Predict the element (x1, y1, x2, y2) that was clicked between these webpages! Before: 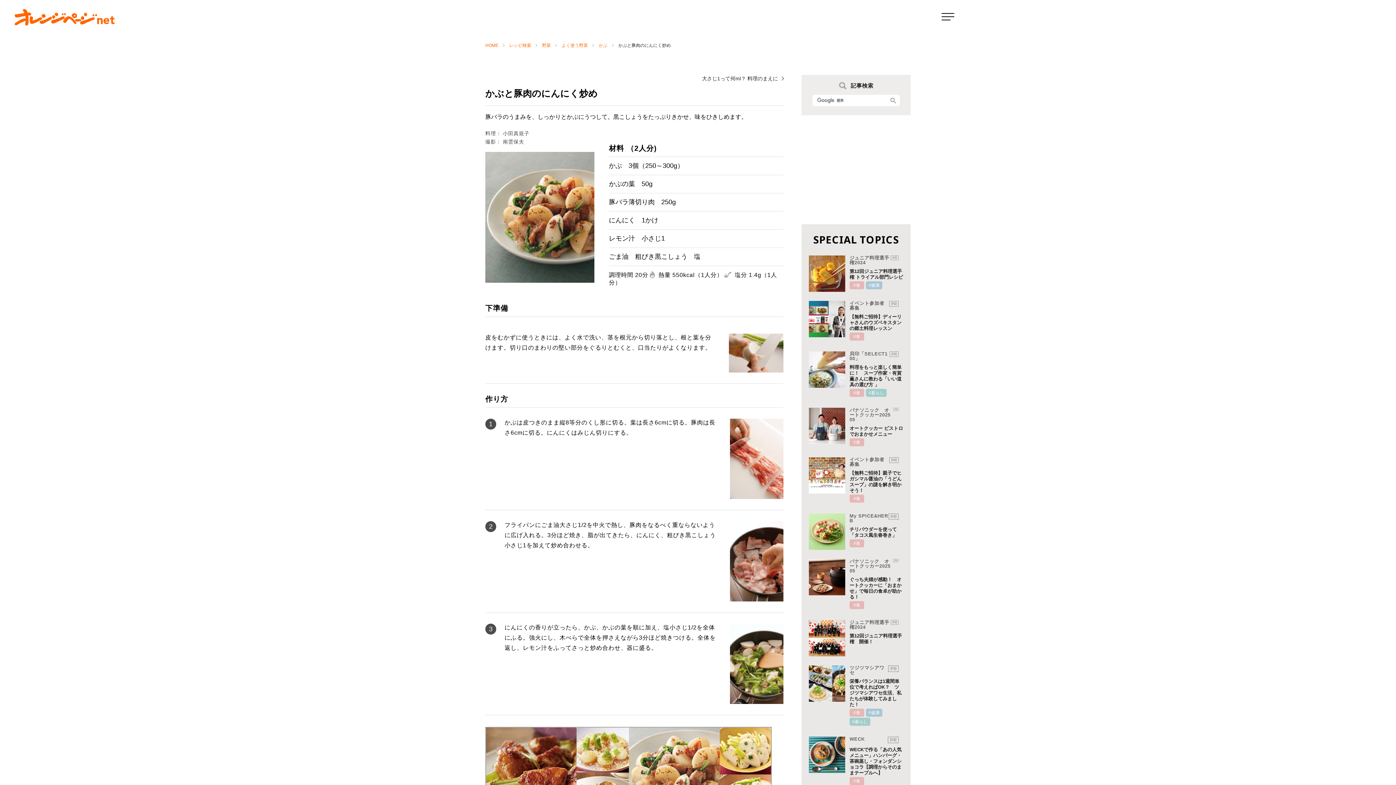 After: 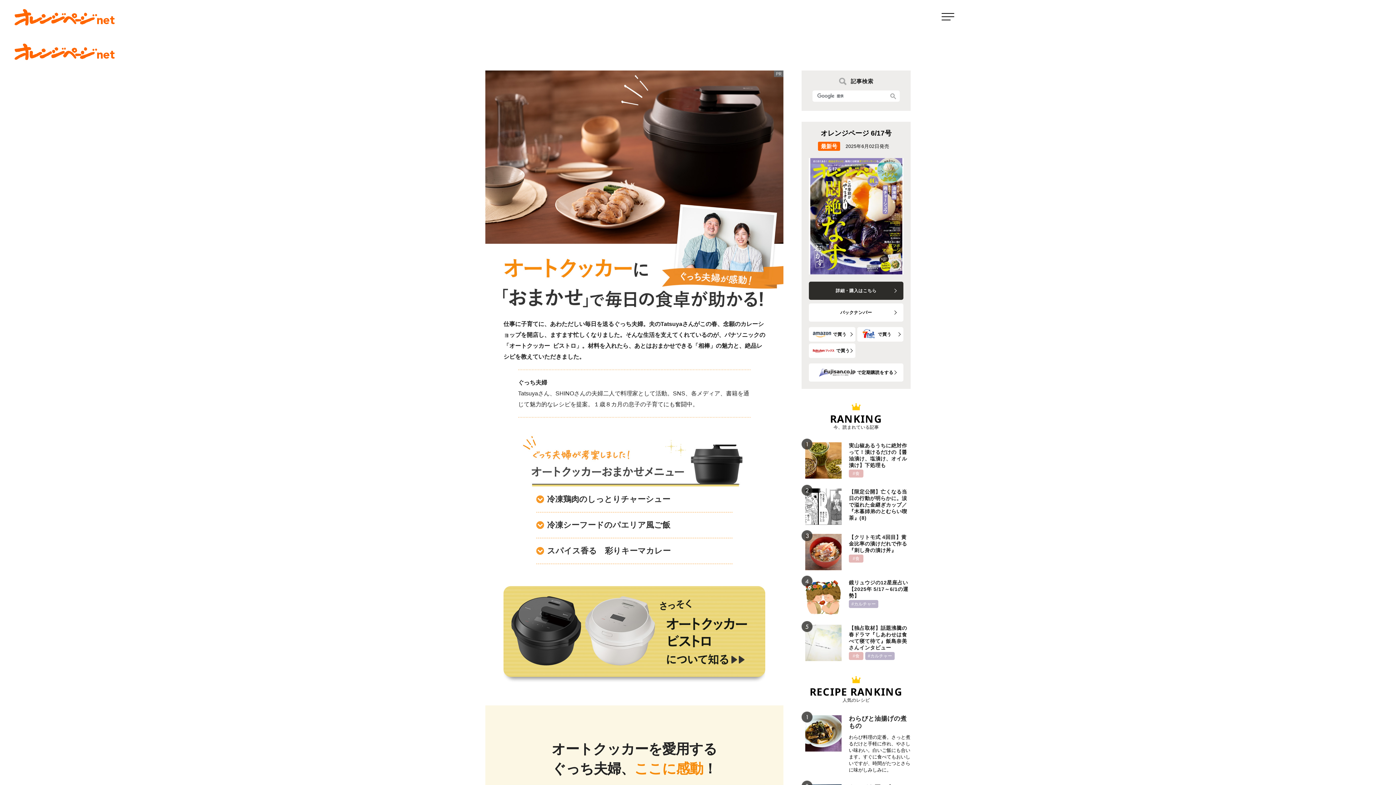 Action: bbox: (809, 559, 903, 611) label: ぐっち夫婦が感動！　オートクッカーに「おまかせ」で毎日の食卓が助かる！